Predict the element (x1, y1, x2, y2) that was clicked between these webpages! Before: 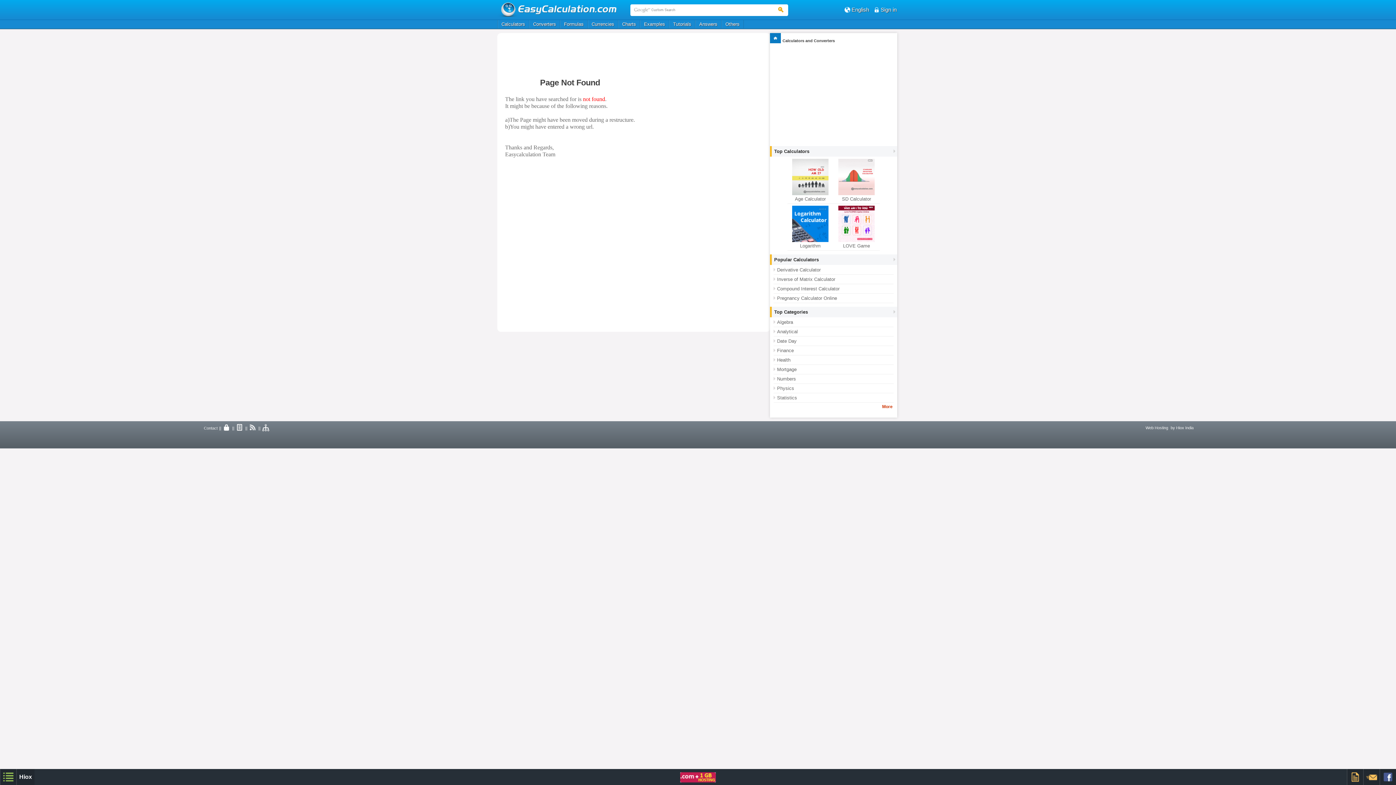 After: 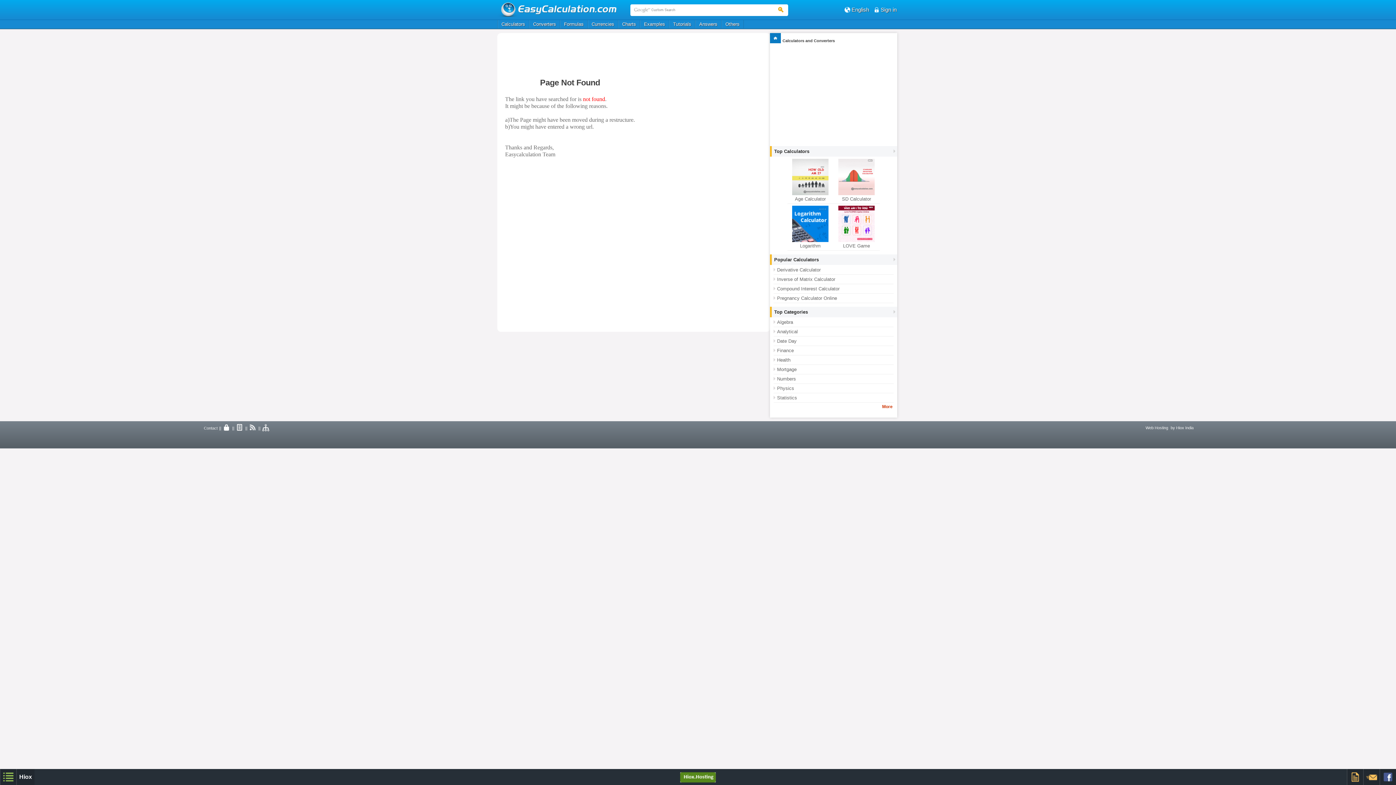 Action: bbox: (247, 424, 258, 432)